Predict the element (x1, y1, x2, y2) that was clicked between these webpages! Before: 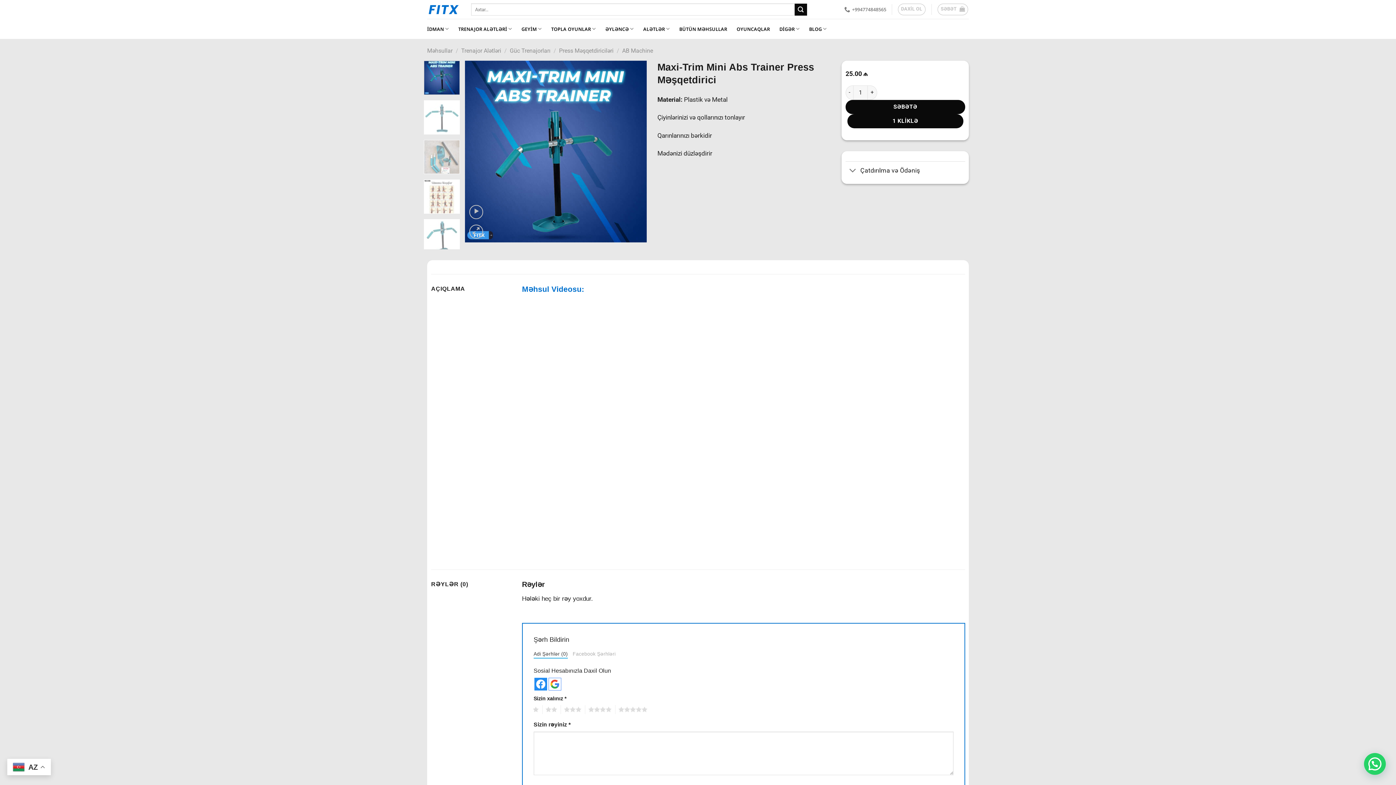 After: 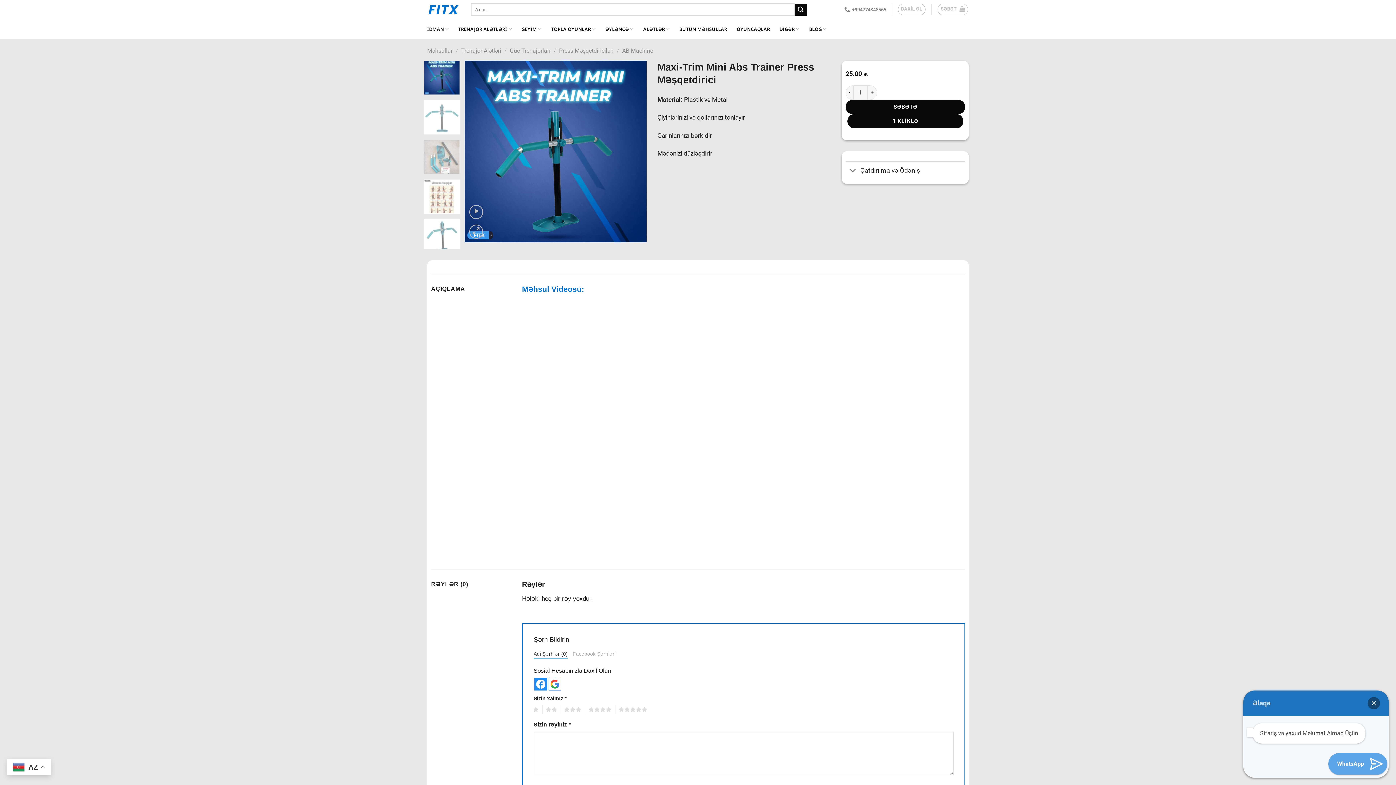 Action: bbox: (1364, 753, 1386, 775)